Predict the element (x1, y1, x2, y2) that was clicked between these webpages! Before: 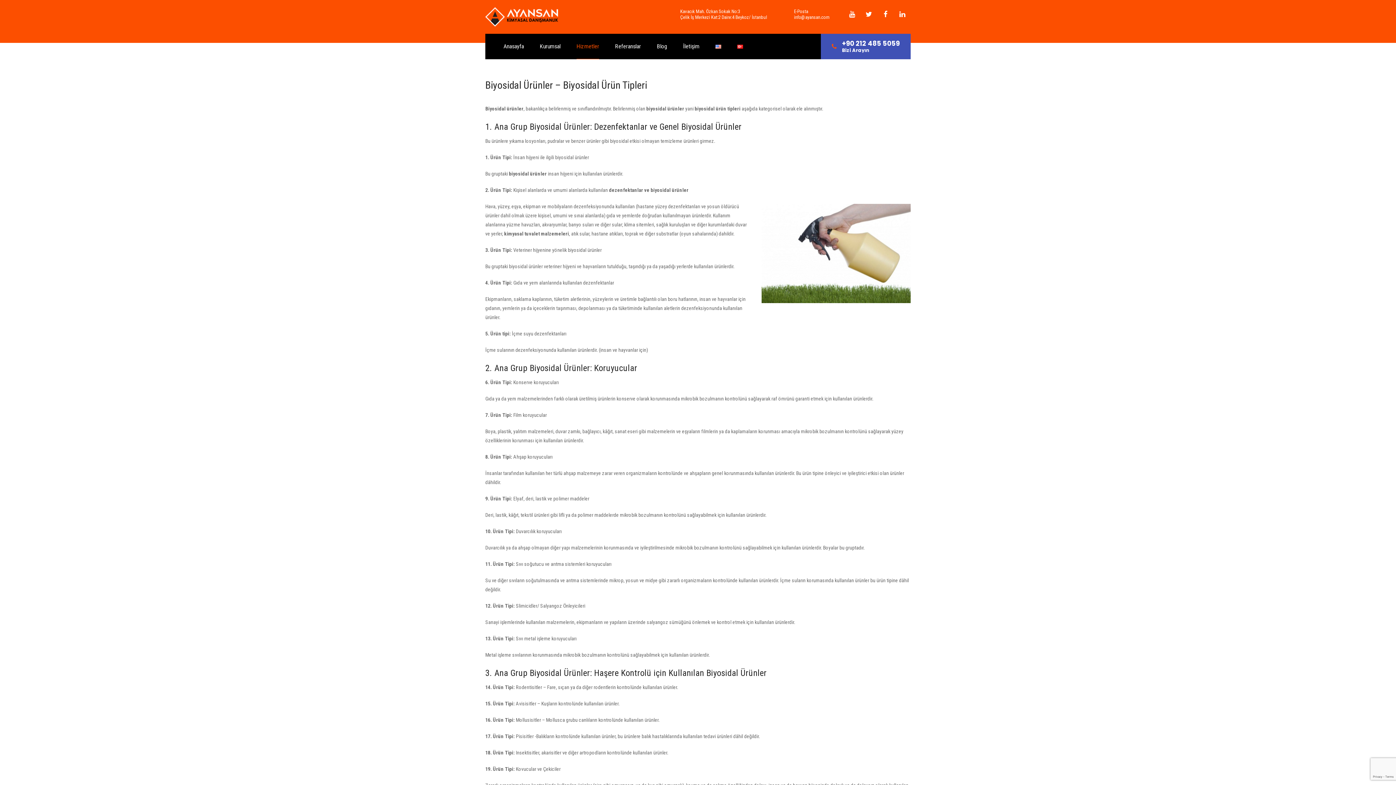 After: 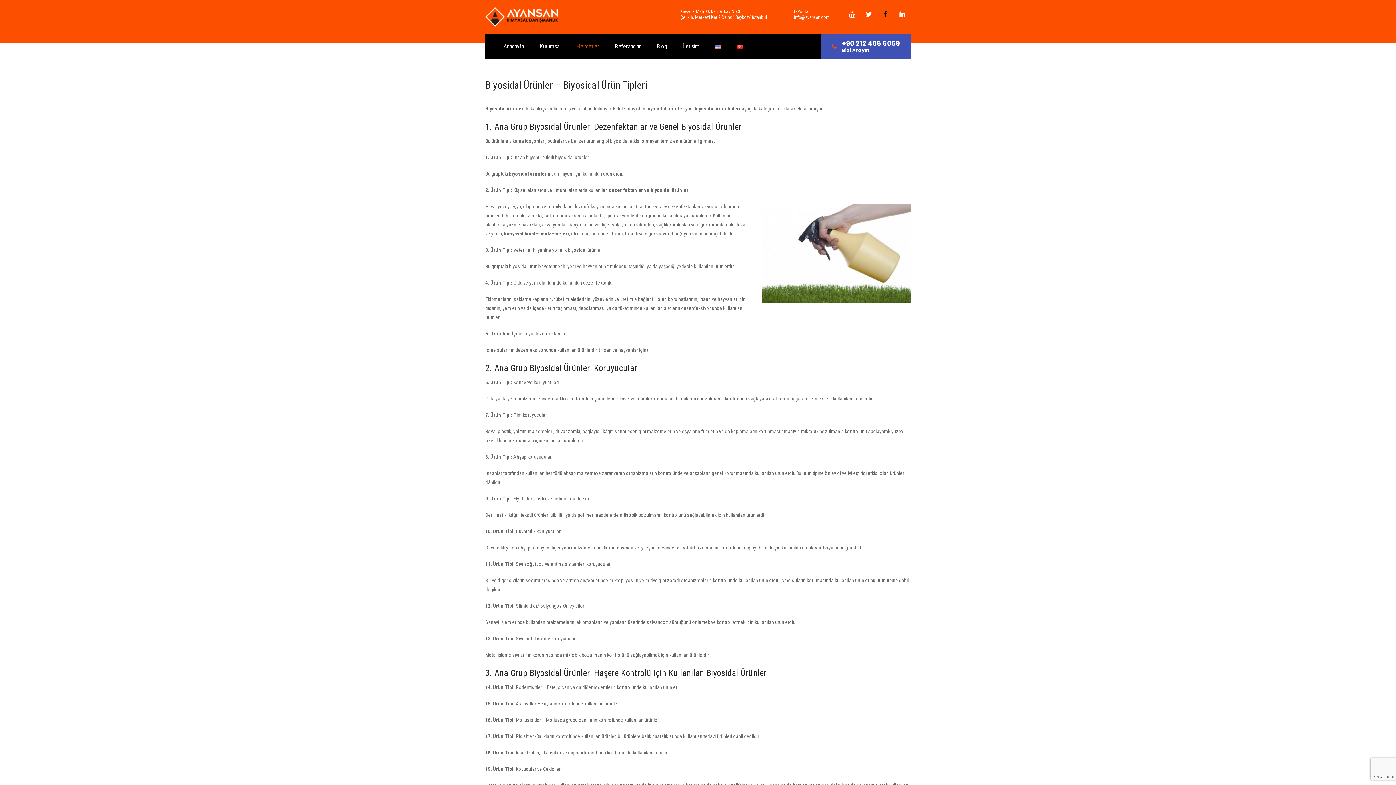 Action: bbox: (878, 7, 893, 21)